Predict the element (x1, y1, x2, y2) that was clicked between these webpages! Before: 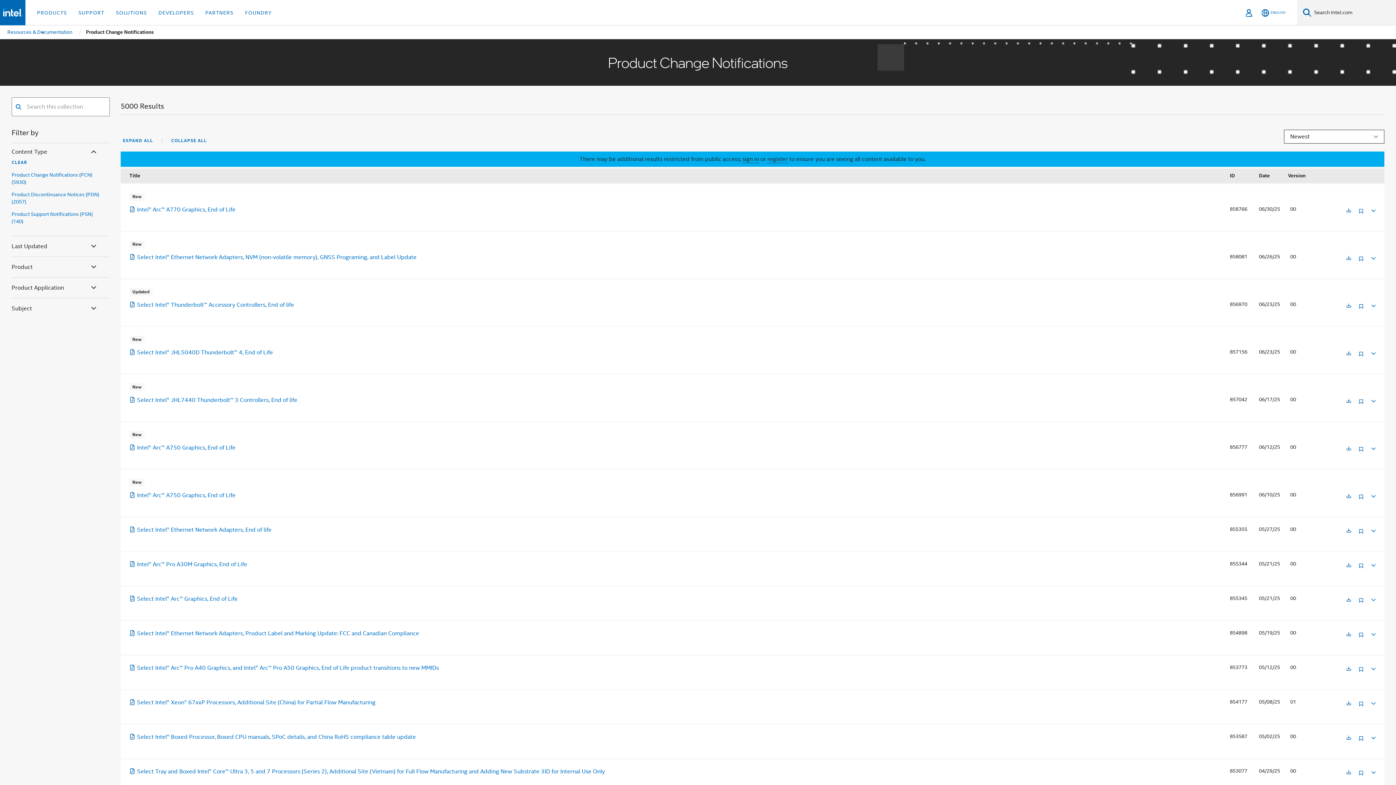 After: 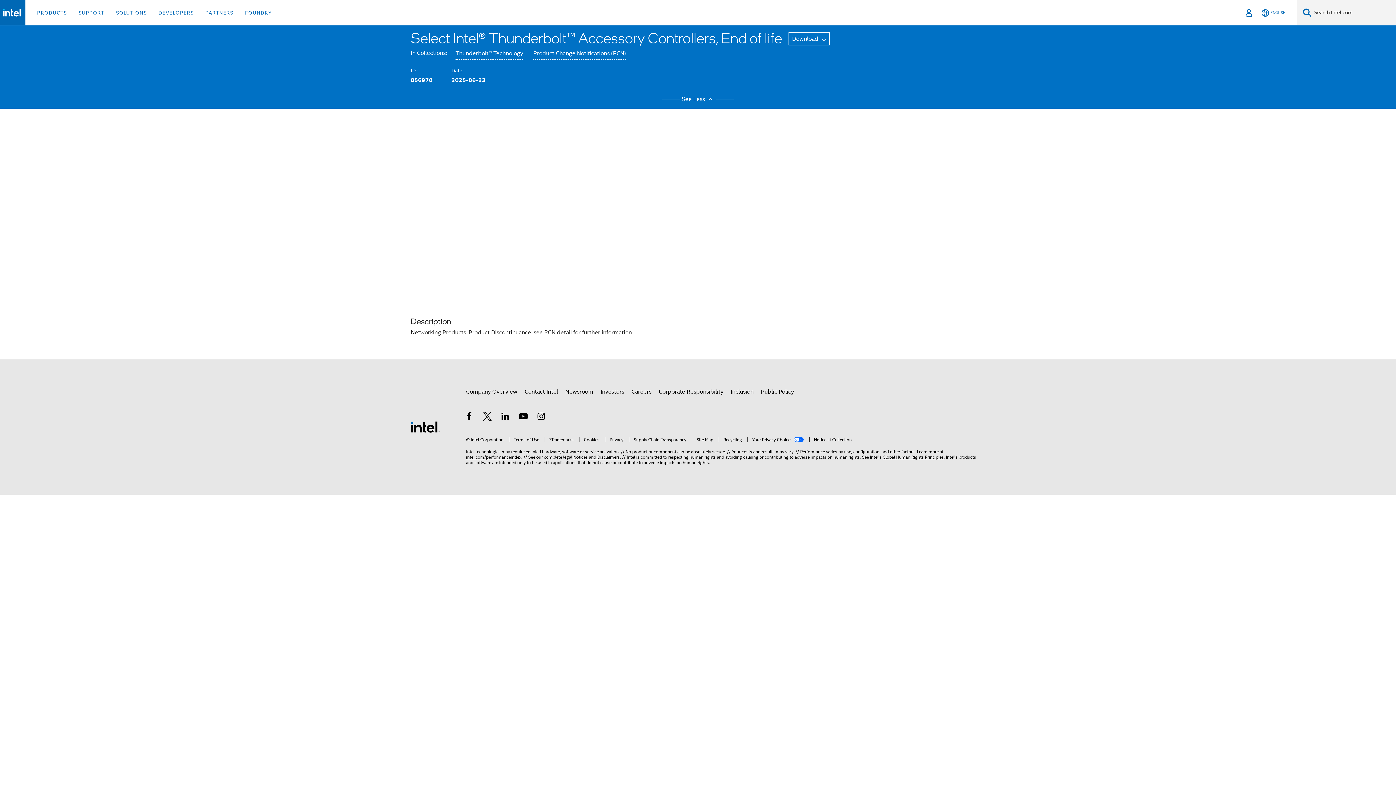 Action: label: Select Intel® Thunderbolt™ Accessory Controllers, End of life bbox: (129, 287, 294, 294)